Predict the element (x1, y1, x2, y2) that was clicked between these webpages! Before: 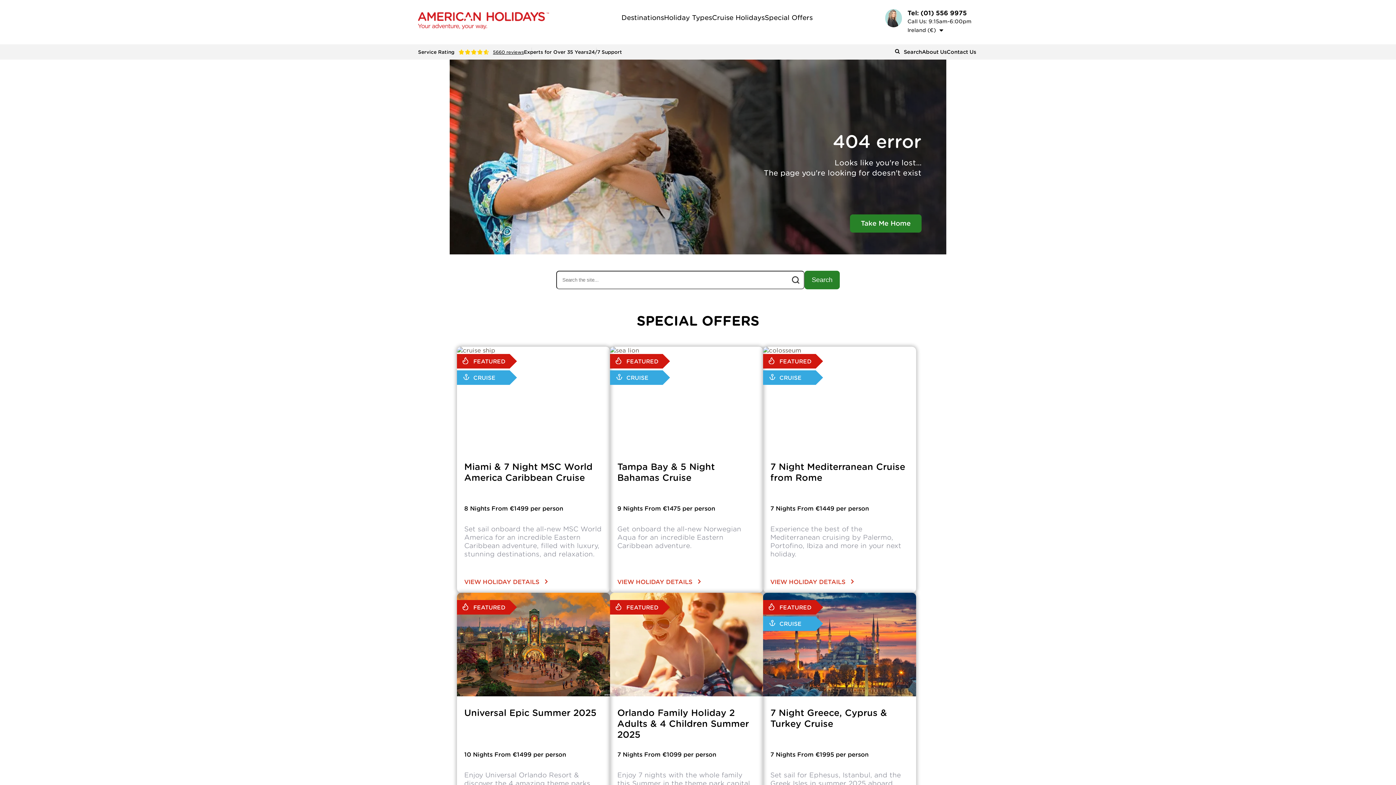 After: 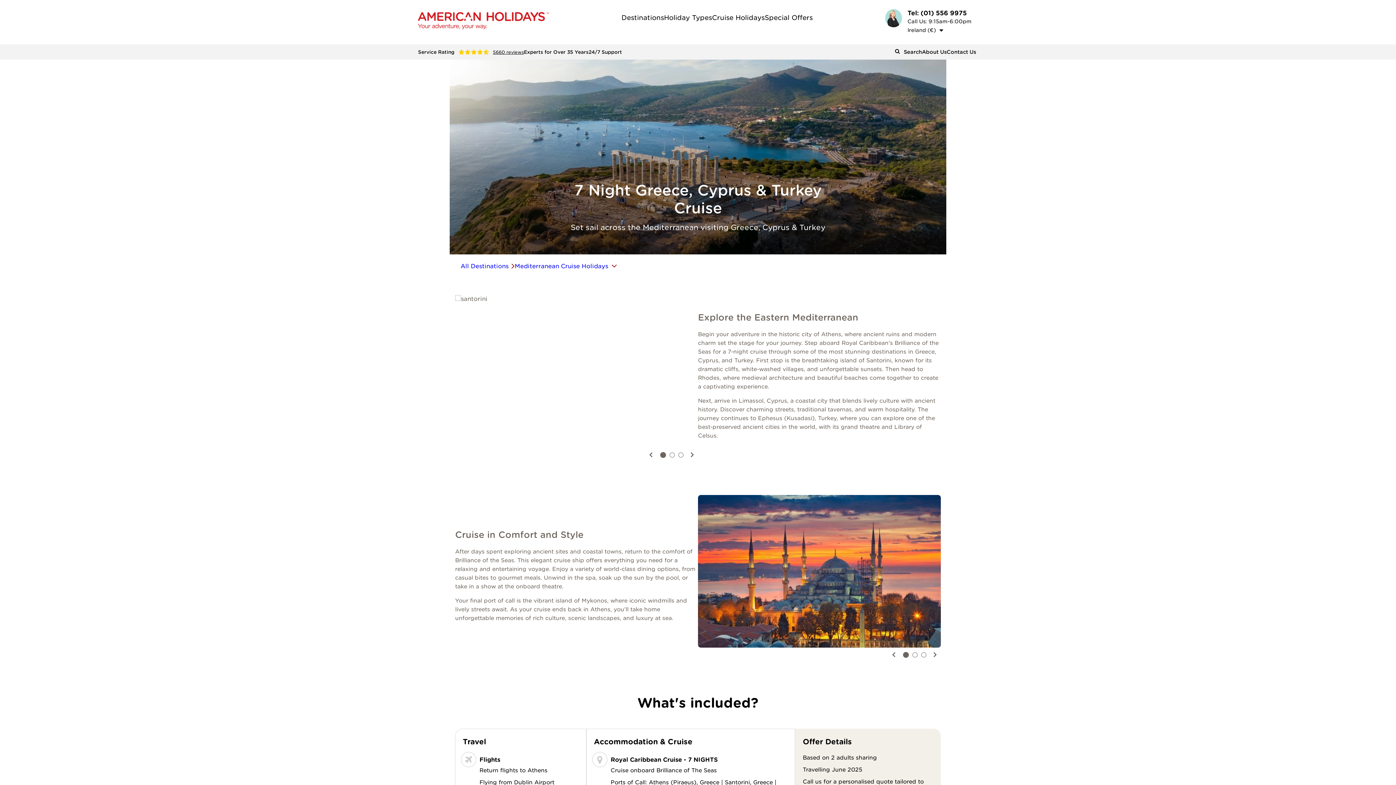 Action: bbox: (763, 593, 916, 839) label: 7 Night Greece, Cyprus & Turkey Cruise